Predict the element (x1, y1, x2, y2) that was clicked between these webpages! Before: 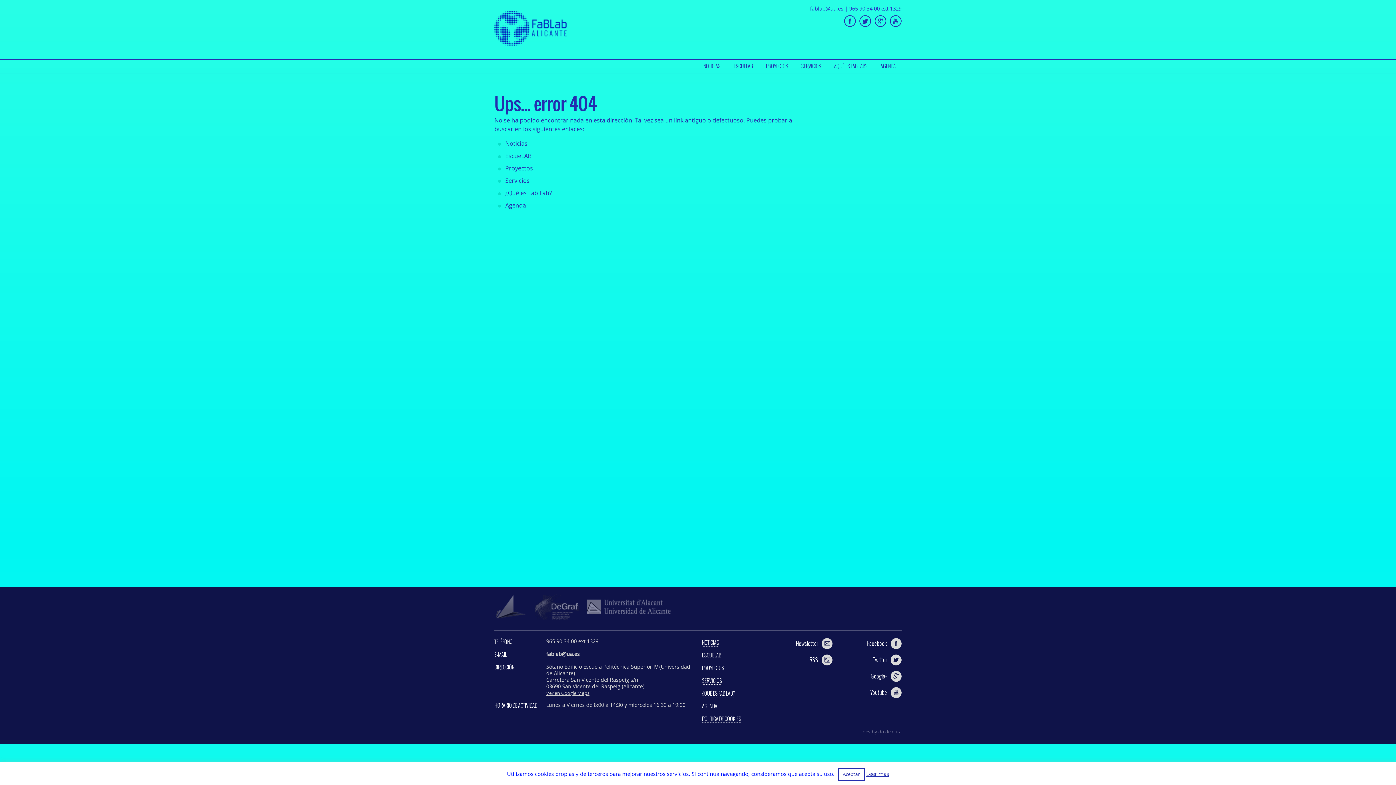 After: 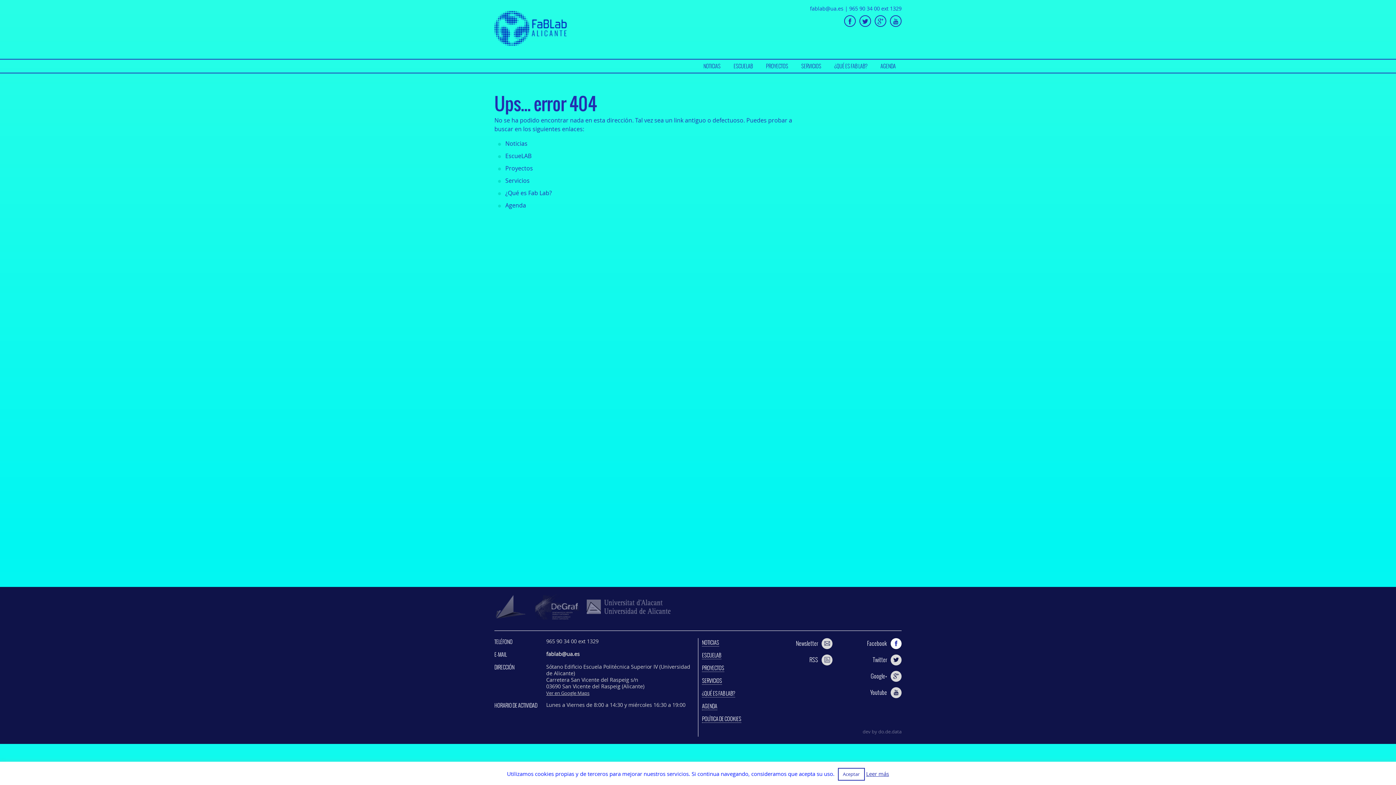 Action: label: Facebook bbox: (867, 638, 901, 649)